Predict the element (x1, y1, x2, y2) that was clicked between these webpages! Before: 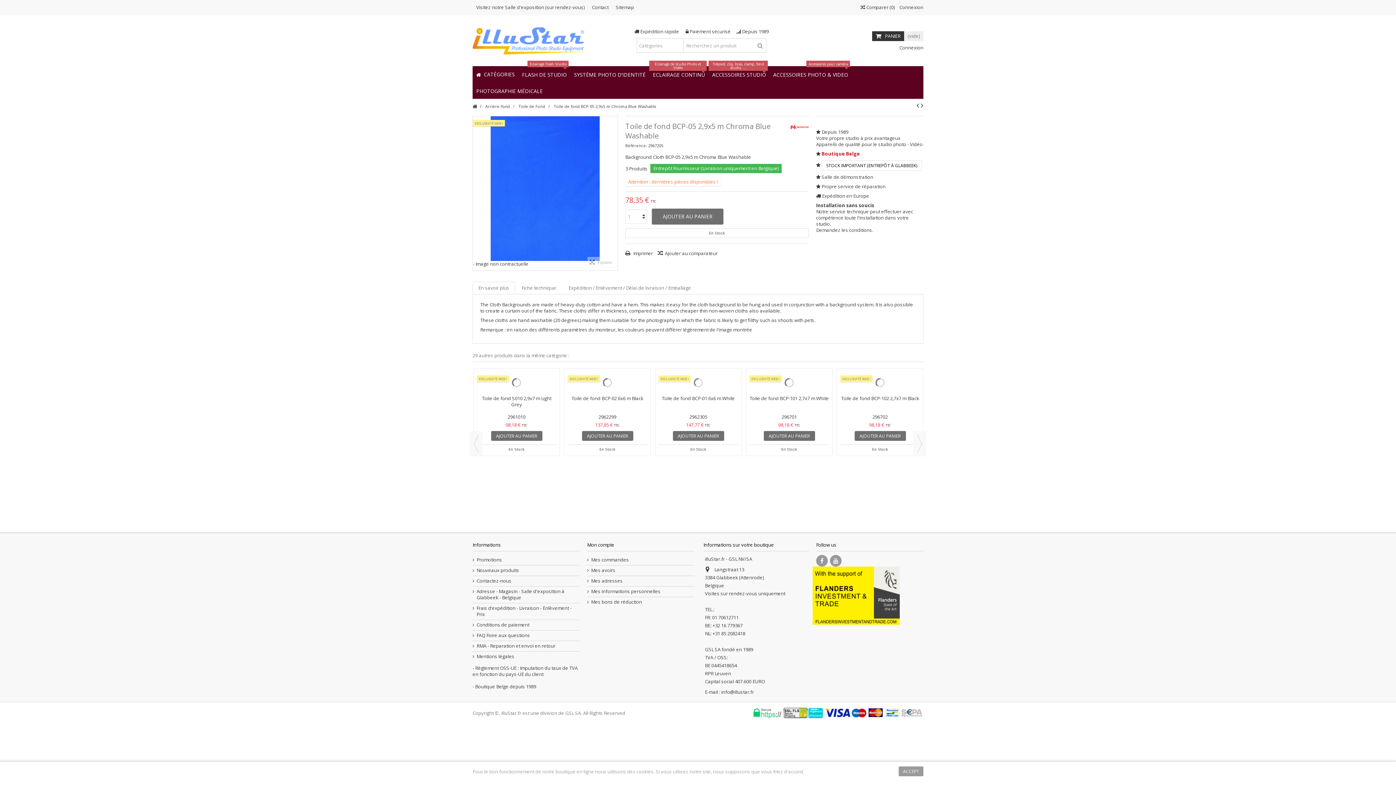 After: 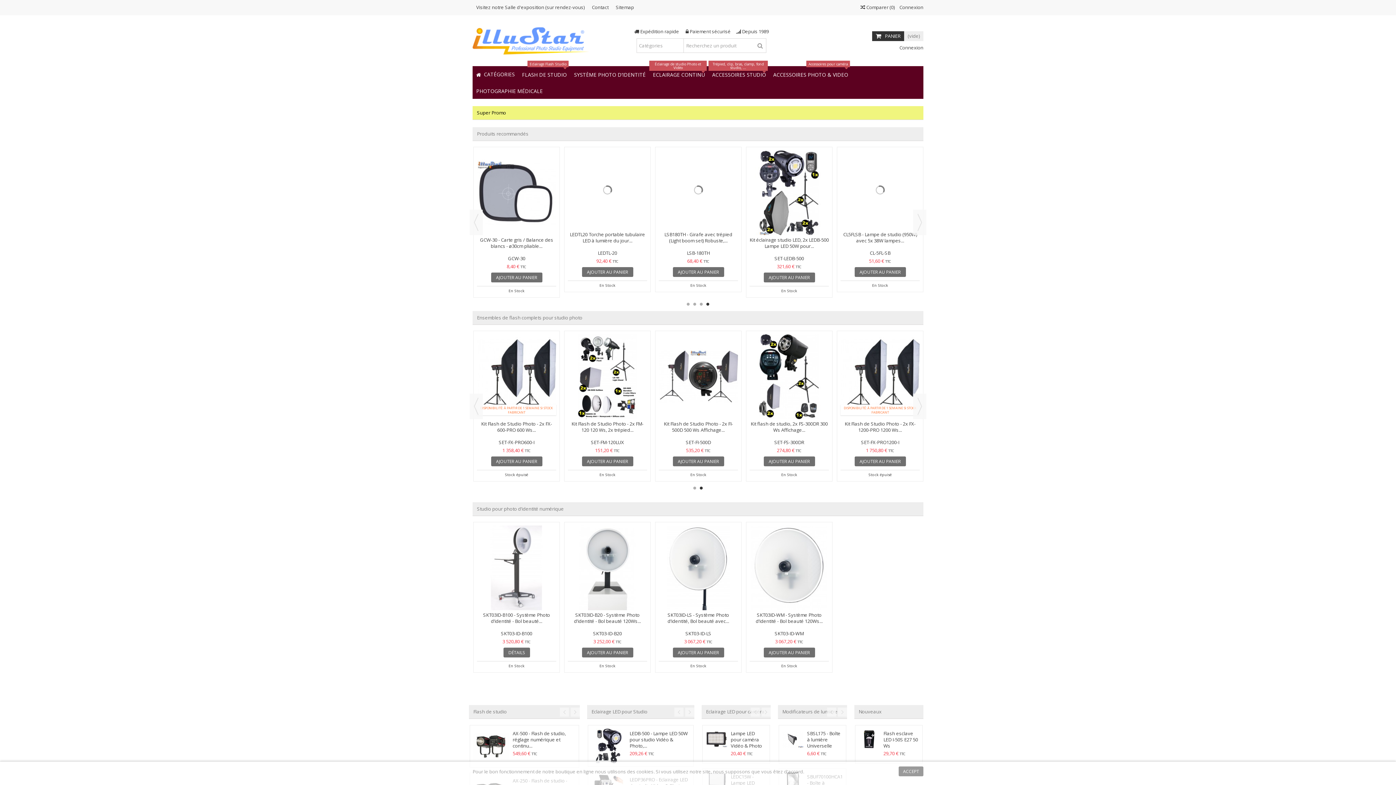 Action: label:  CATÉGORIES bbox: (472, 66, 518, 82)